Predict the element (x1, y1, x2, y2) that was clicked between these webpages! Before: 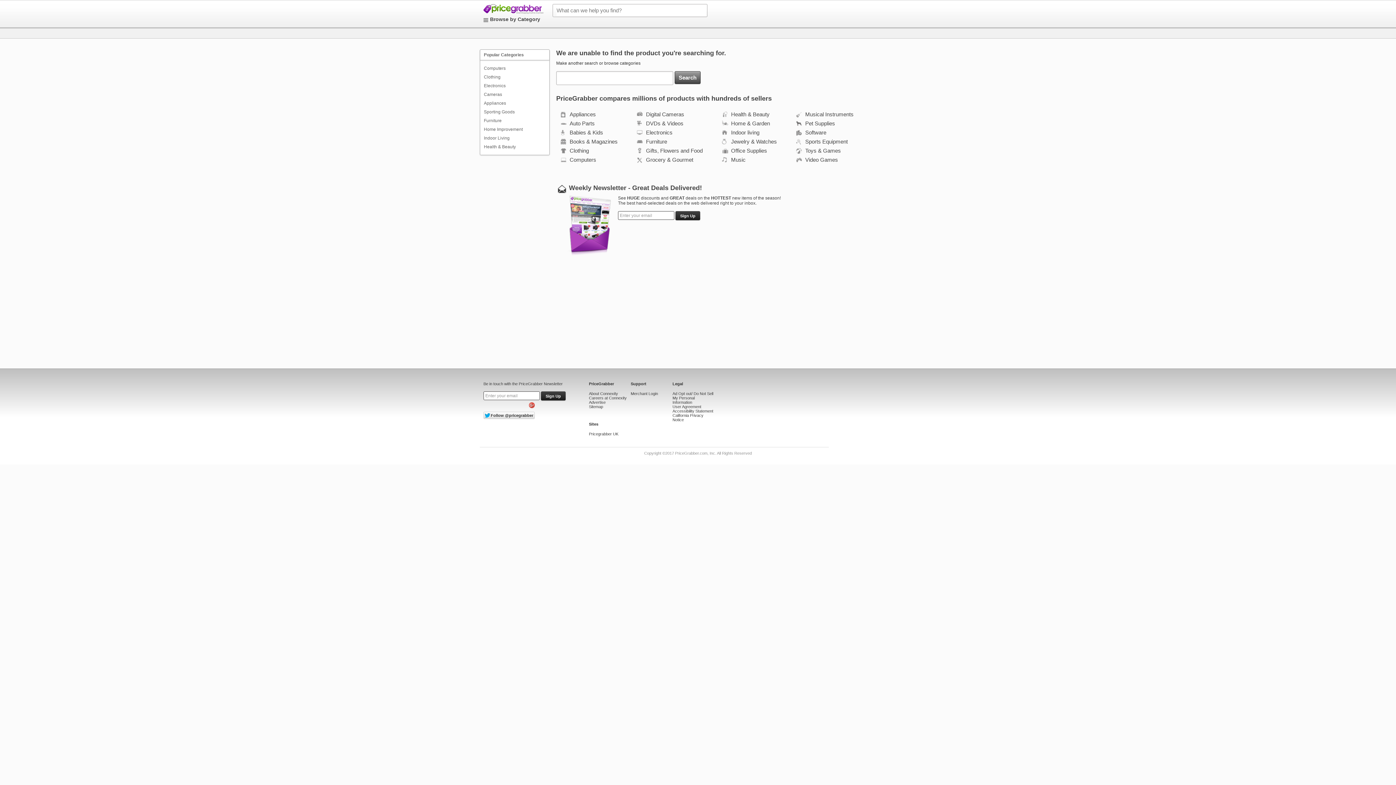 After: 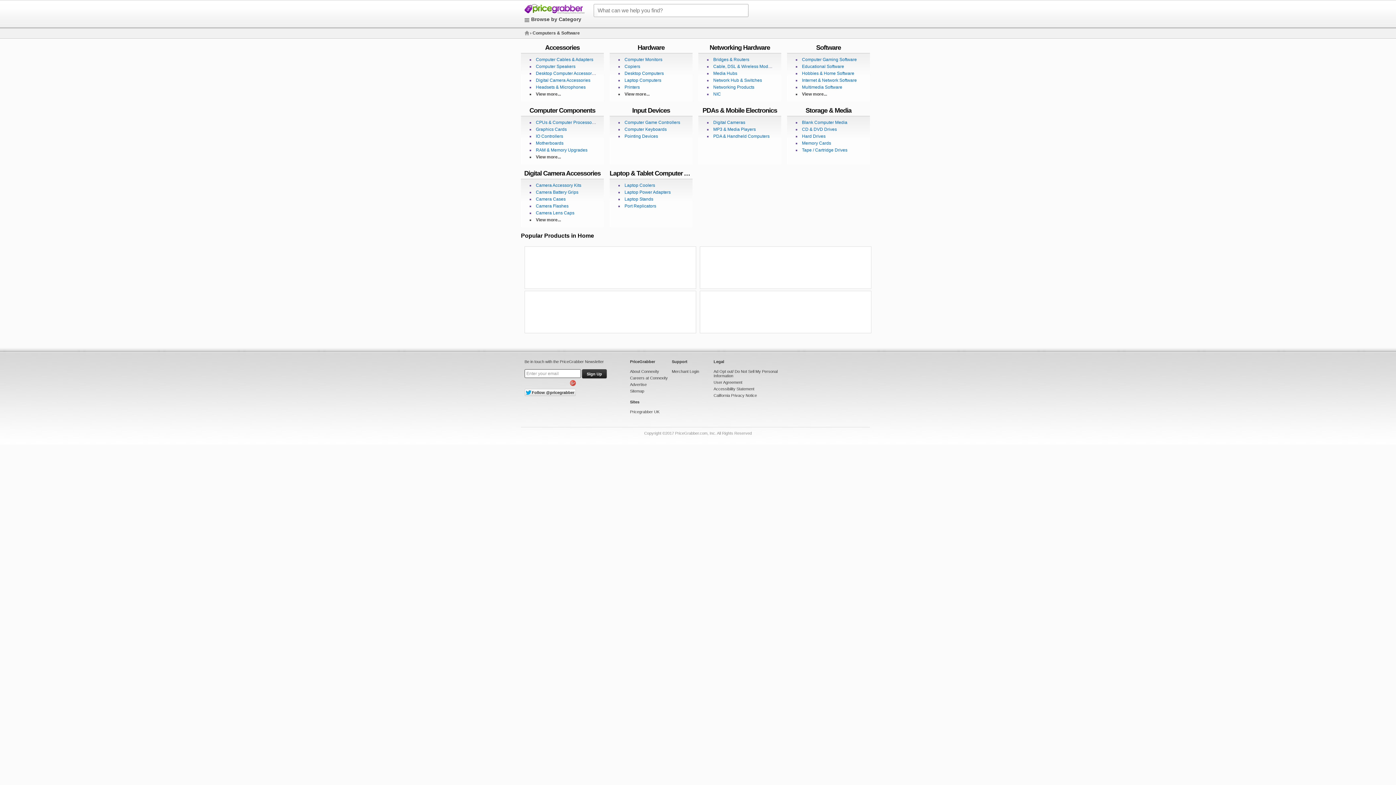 Action: label: Software bbox: (803, 129, 826, 135)